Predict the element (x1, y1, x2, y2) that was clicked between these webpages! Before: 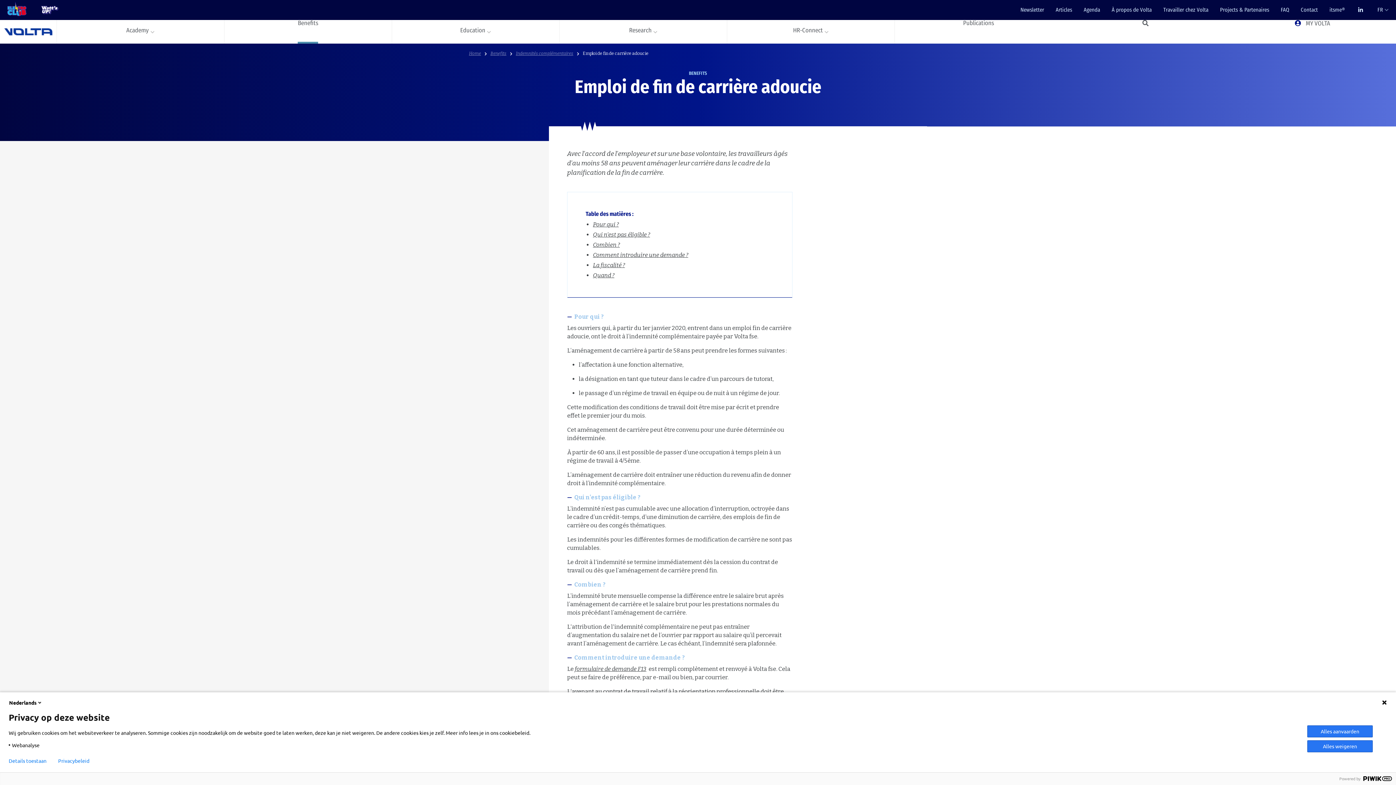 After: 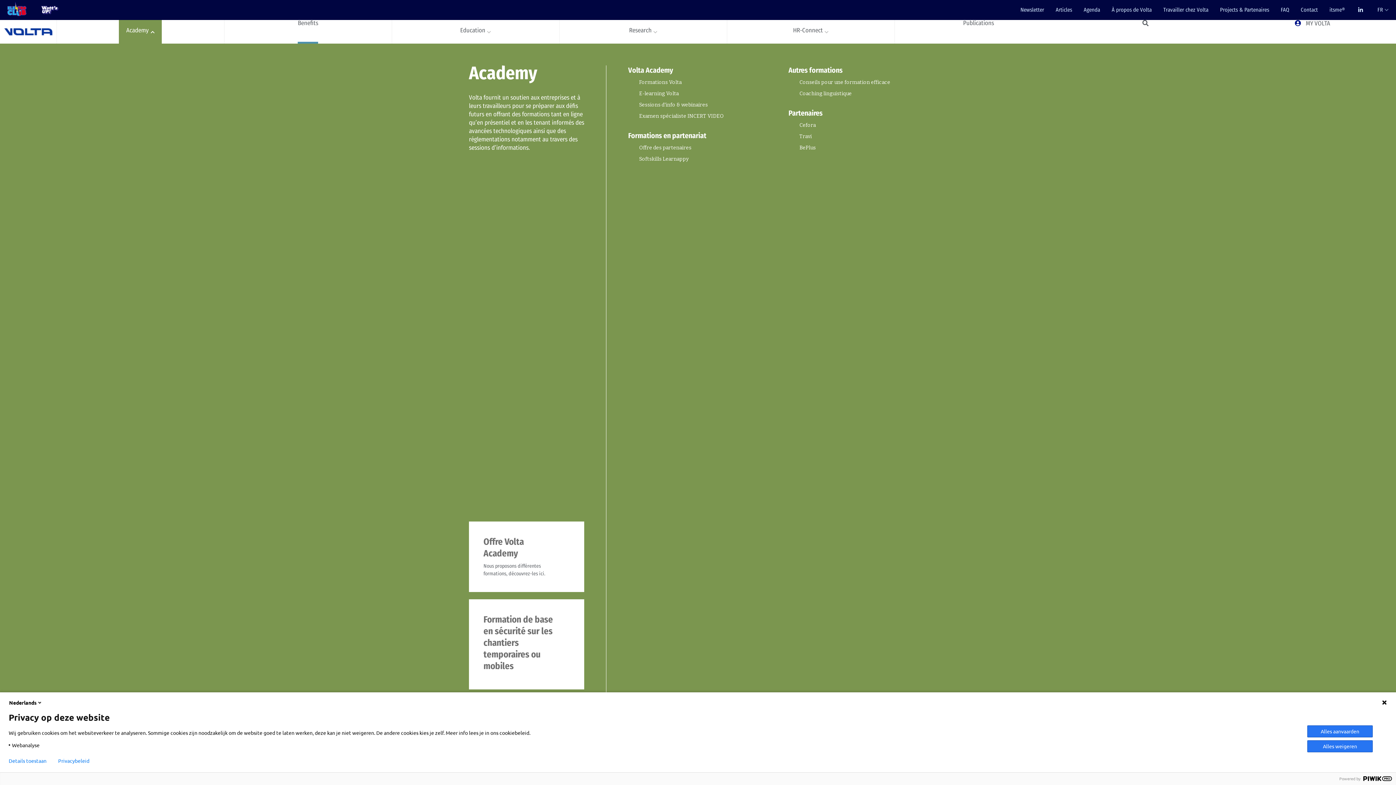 Action: bbox: (119, 20, 161, 43) label: Academy